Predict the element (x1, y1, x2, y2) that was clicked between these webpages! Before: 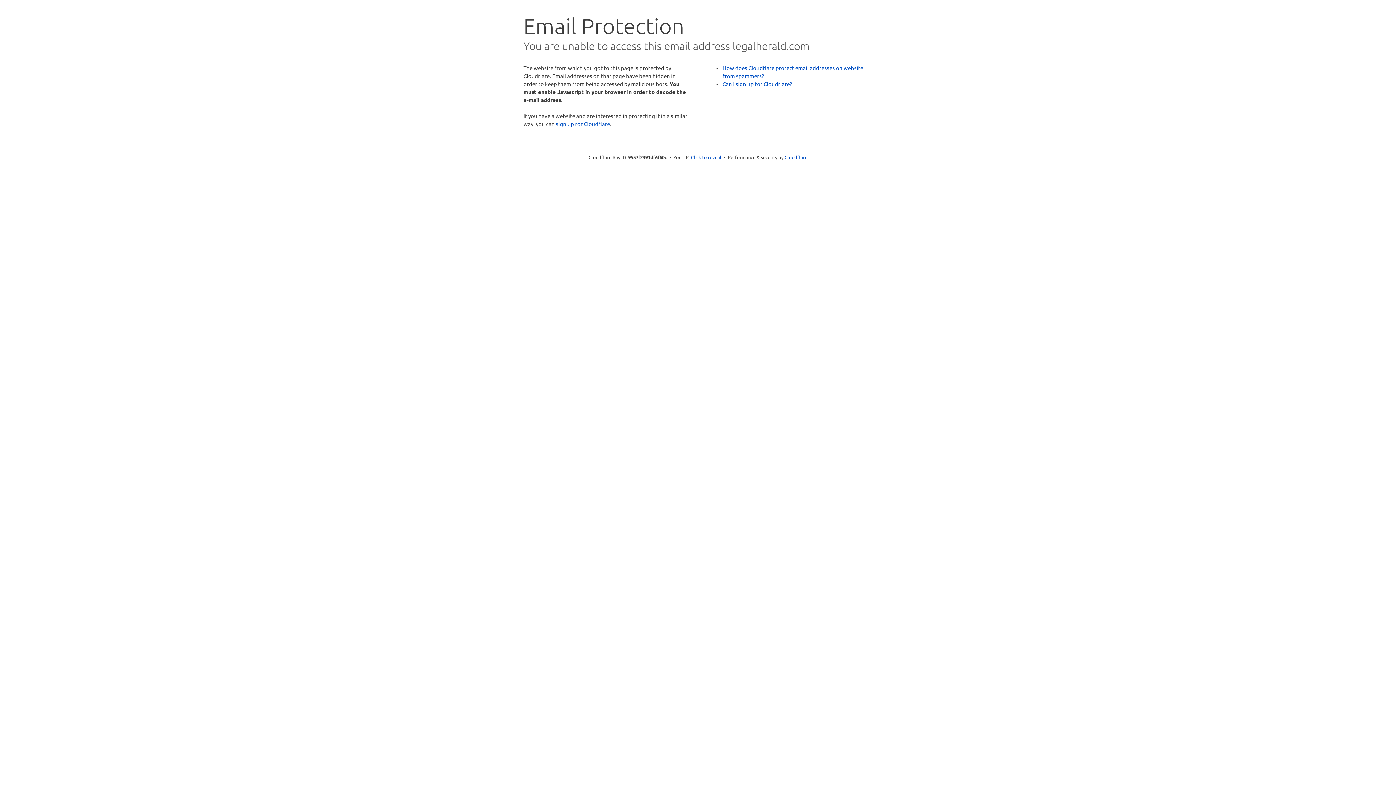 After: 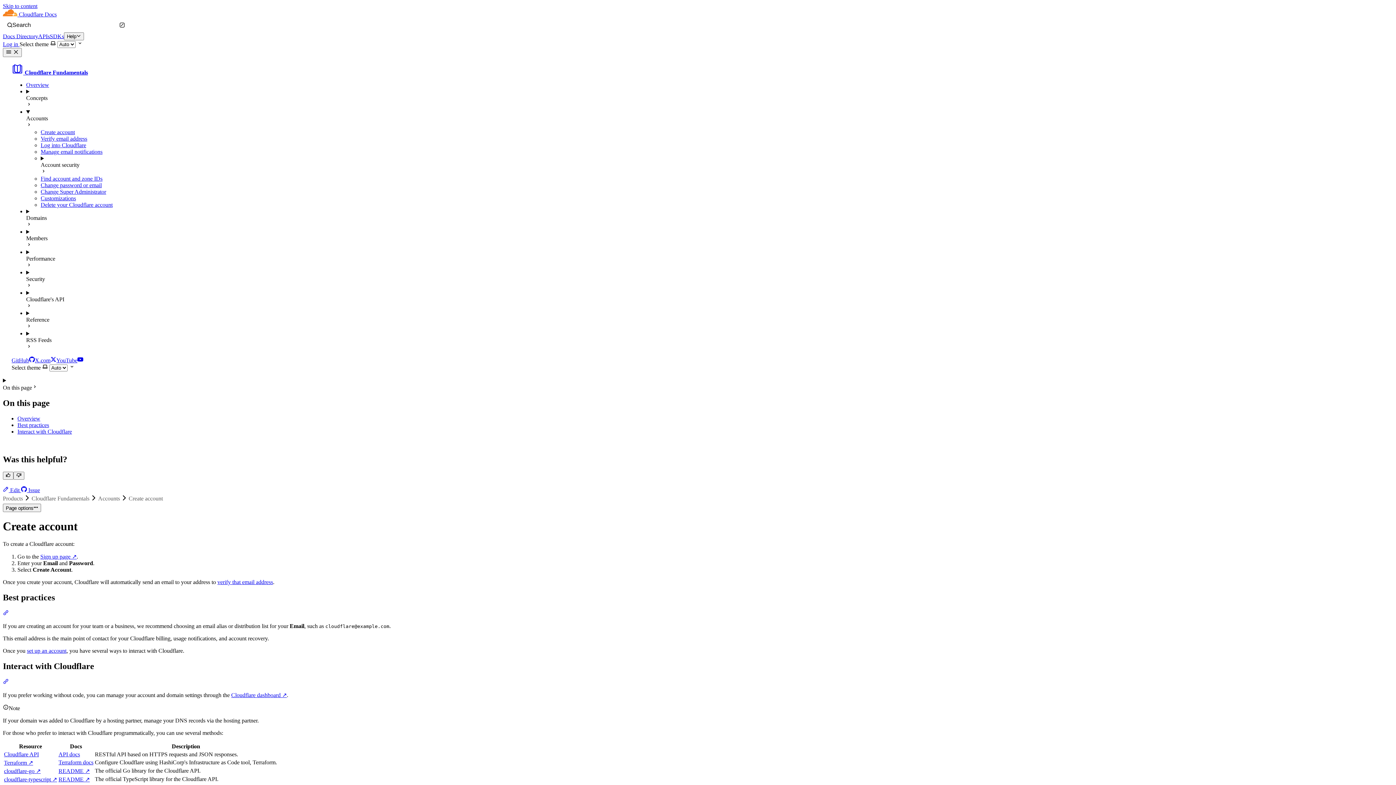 Action: bbox: (722, 80, 792, 87) label: Can I sign up for Cloudflare?